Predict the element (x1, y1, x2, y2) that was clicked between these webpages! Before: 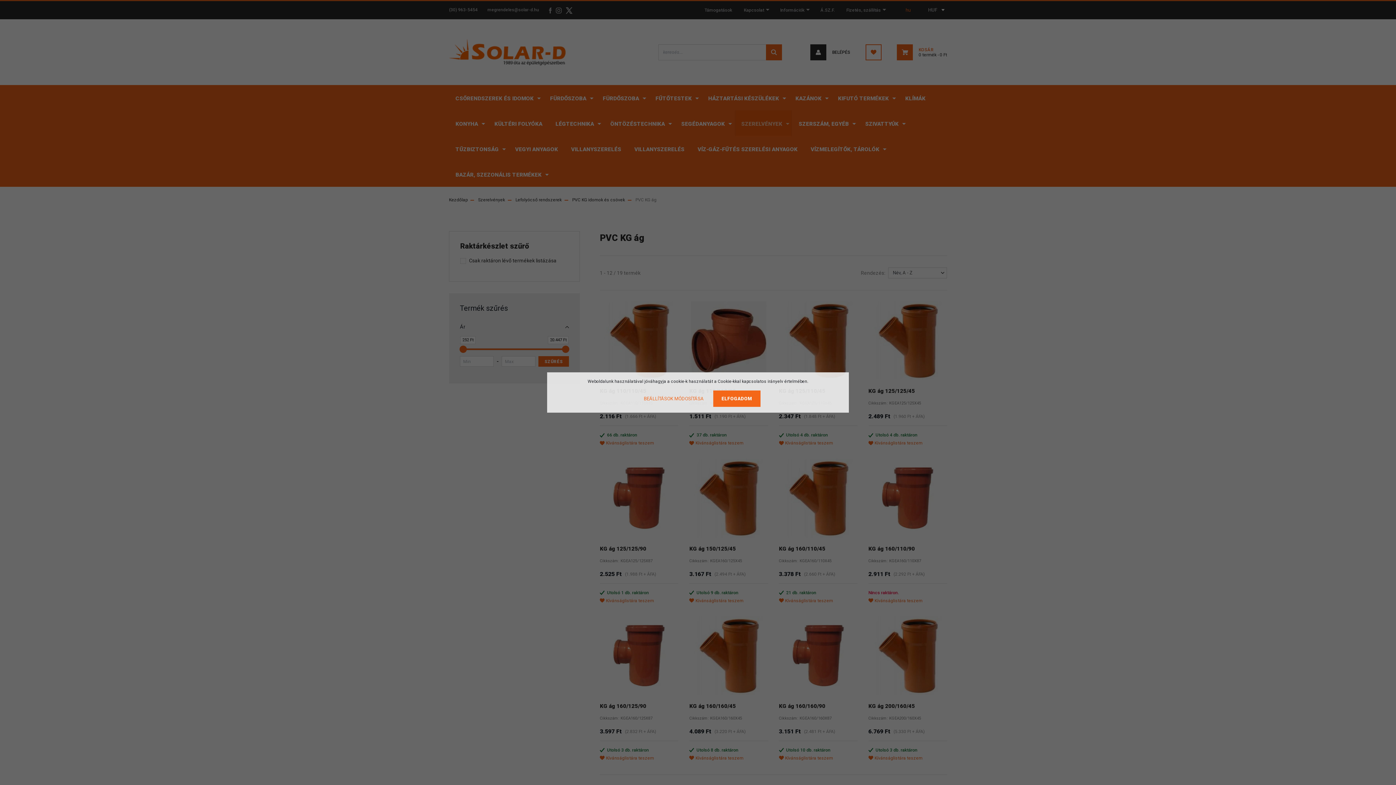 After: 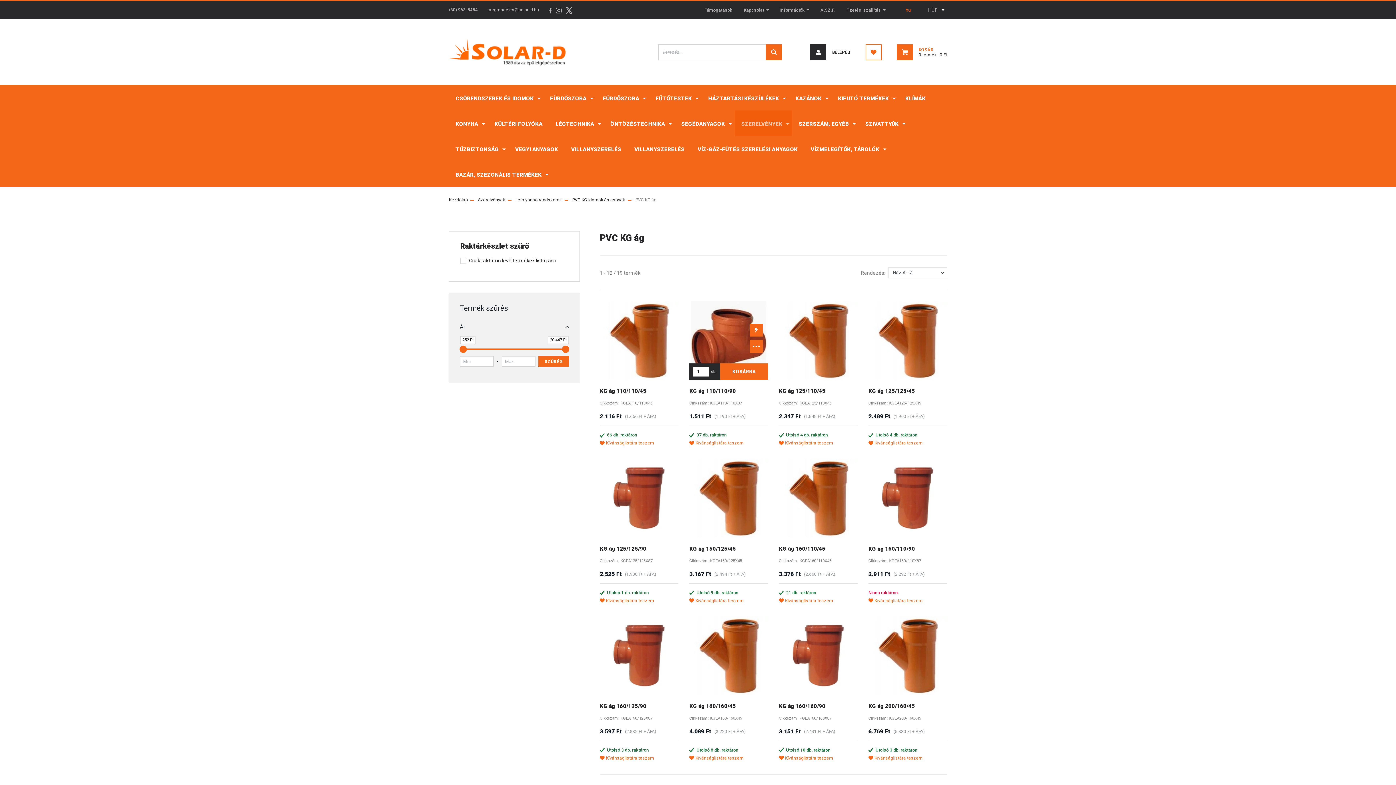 Action: label: ELFOGADOM bbox: (713, 390, 760, 407)